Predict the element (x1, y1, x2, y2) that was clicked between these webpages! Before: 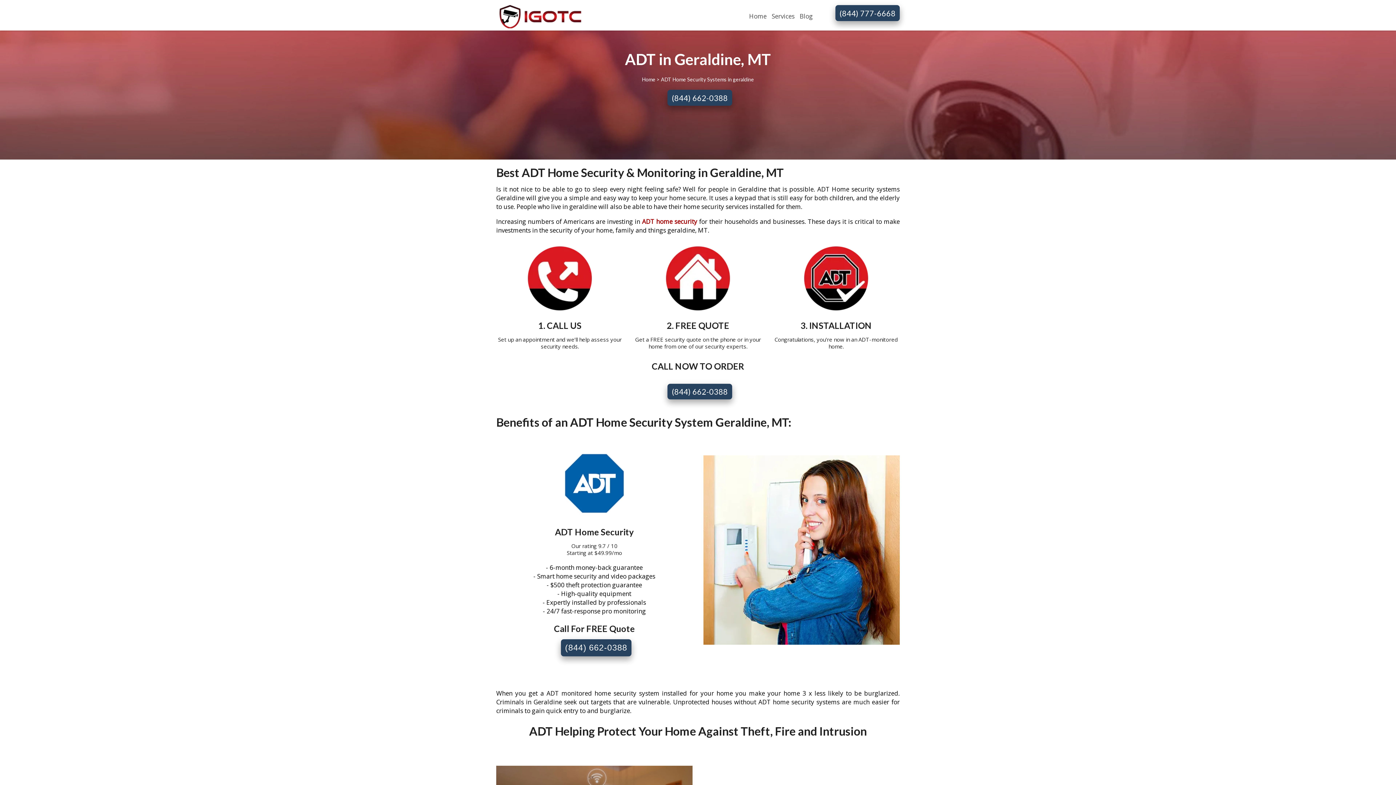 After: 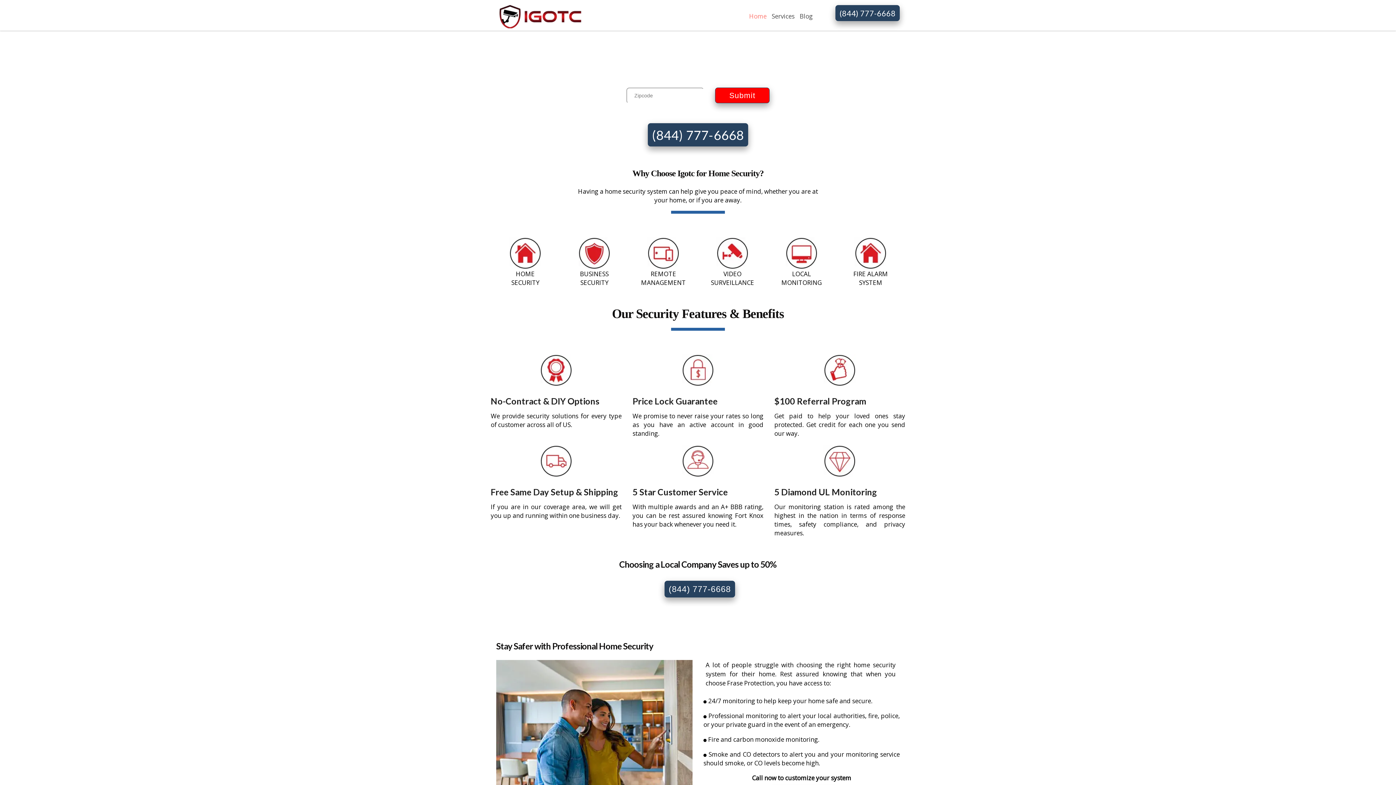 Action: label: Home bbox: (746, 10, 769, 22)